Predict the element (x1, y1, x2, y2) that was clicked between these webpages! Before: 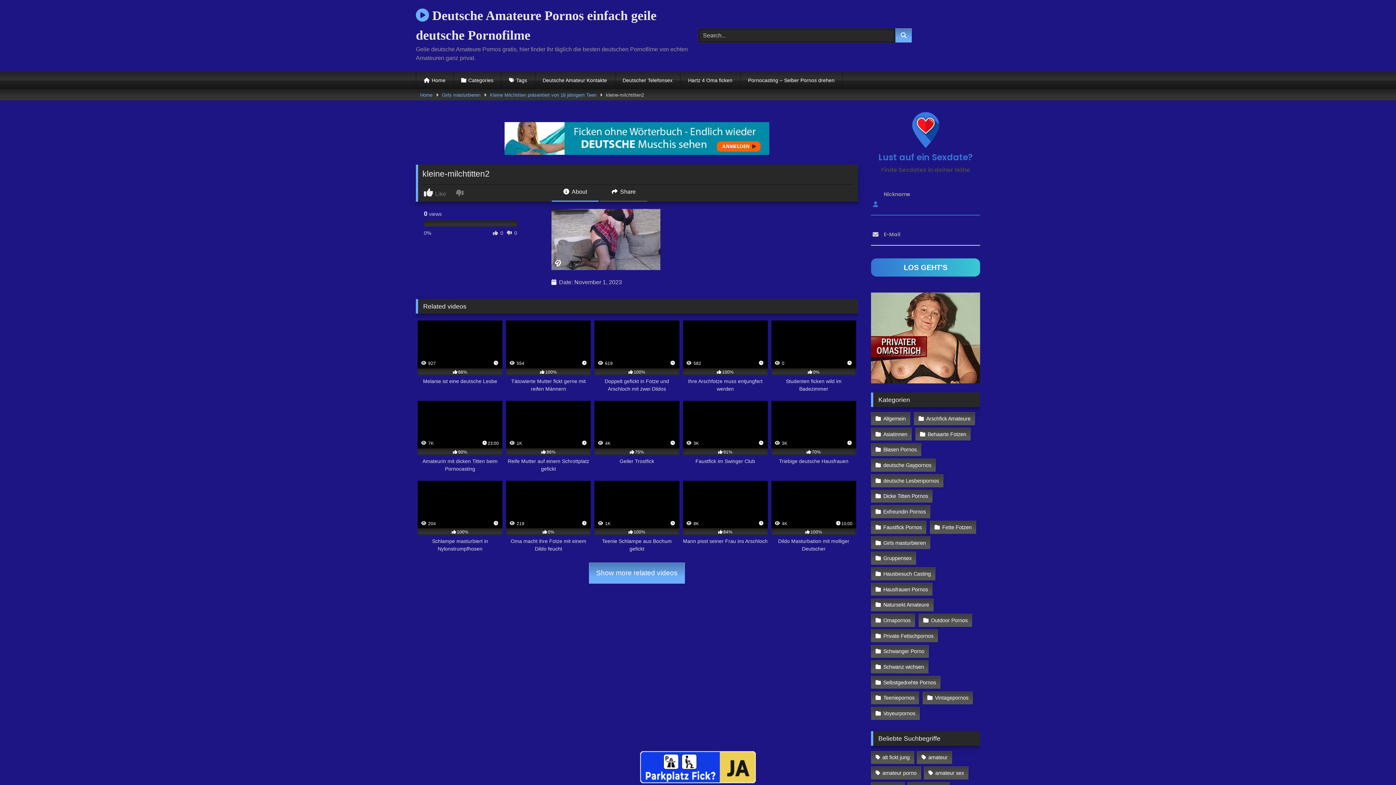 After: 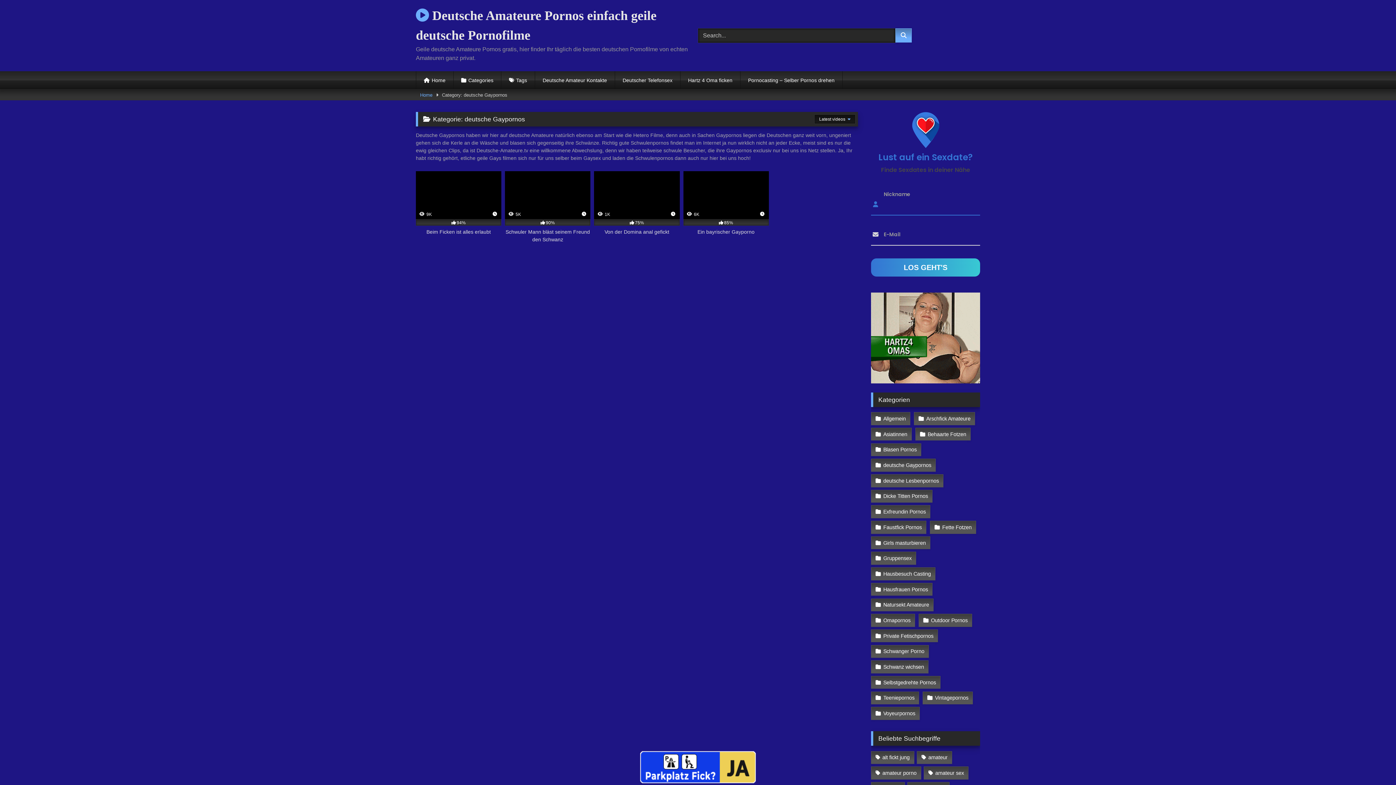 Action: bbox: (871, 459, 936, 471) label: deutsche Gaypornos